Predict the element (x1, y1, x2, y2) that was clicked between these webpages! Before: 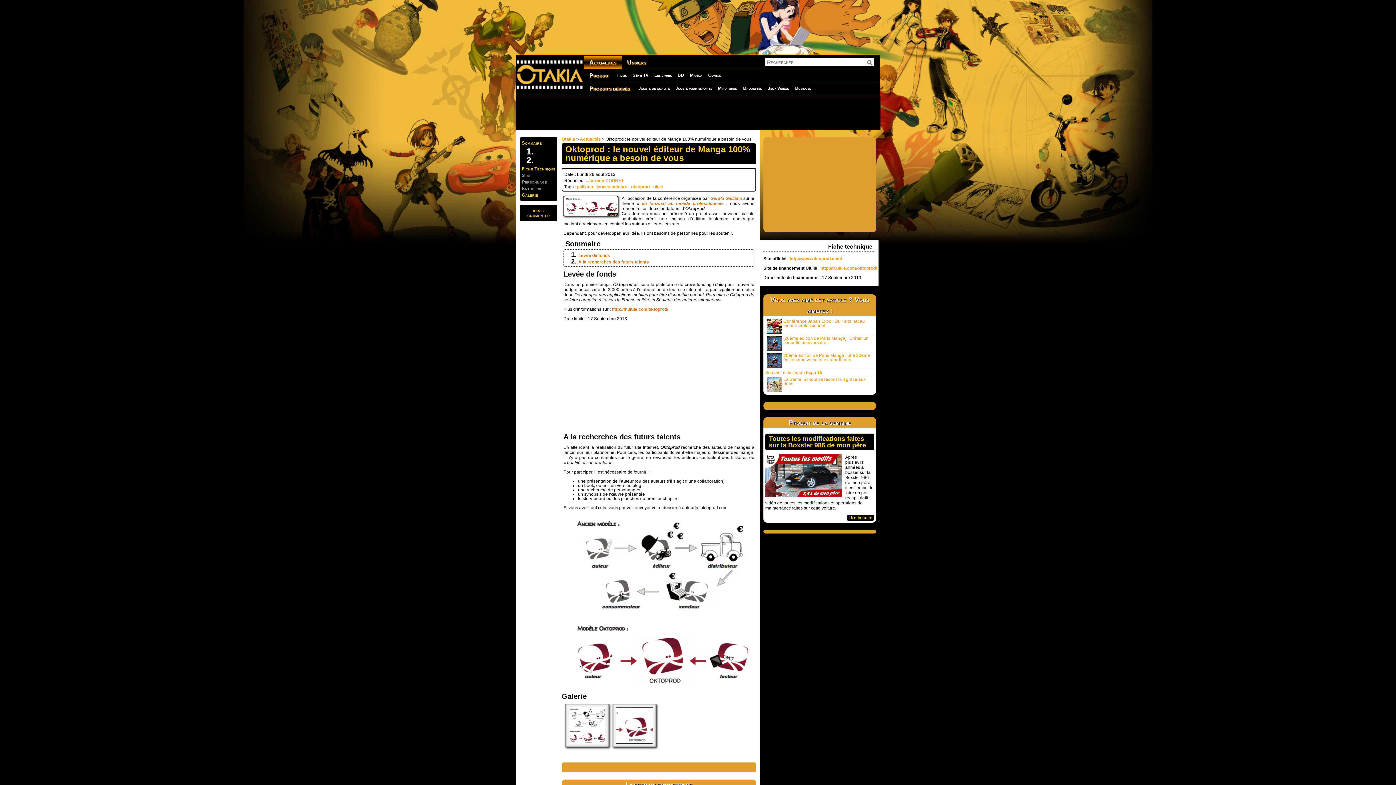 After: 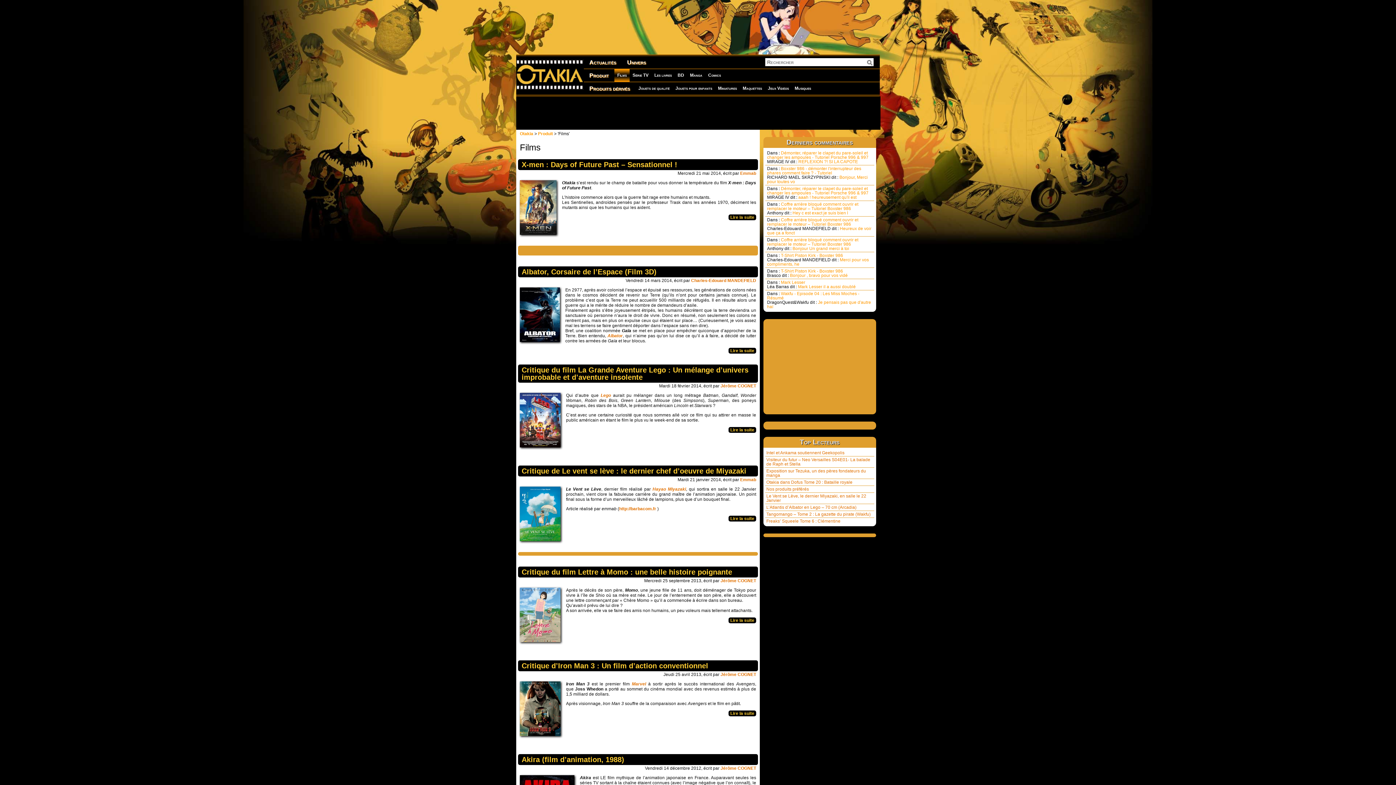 Action: label: Films bbox: (614, 69, 629, 81)